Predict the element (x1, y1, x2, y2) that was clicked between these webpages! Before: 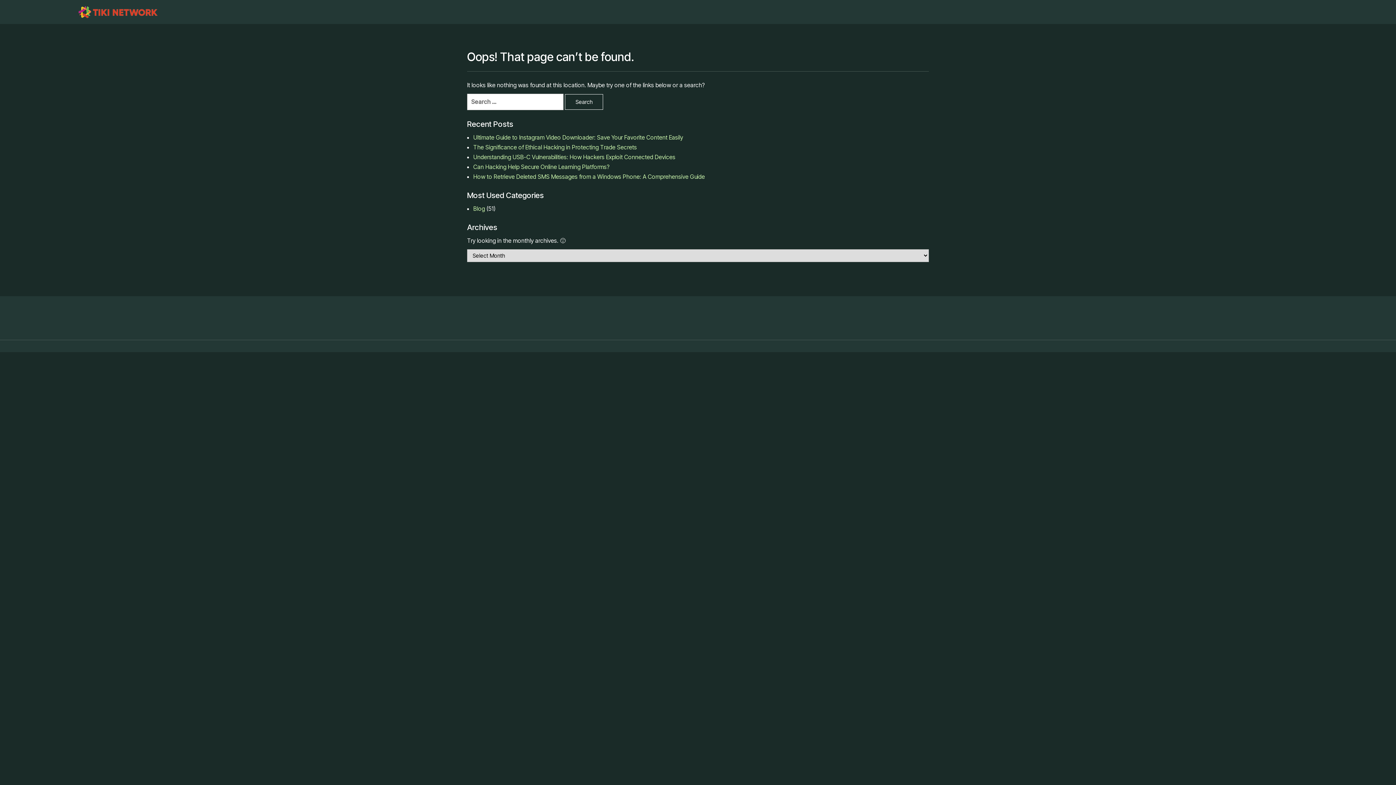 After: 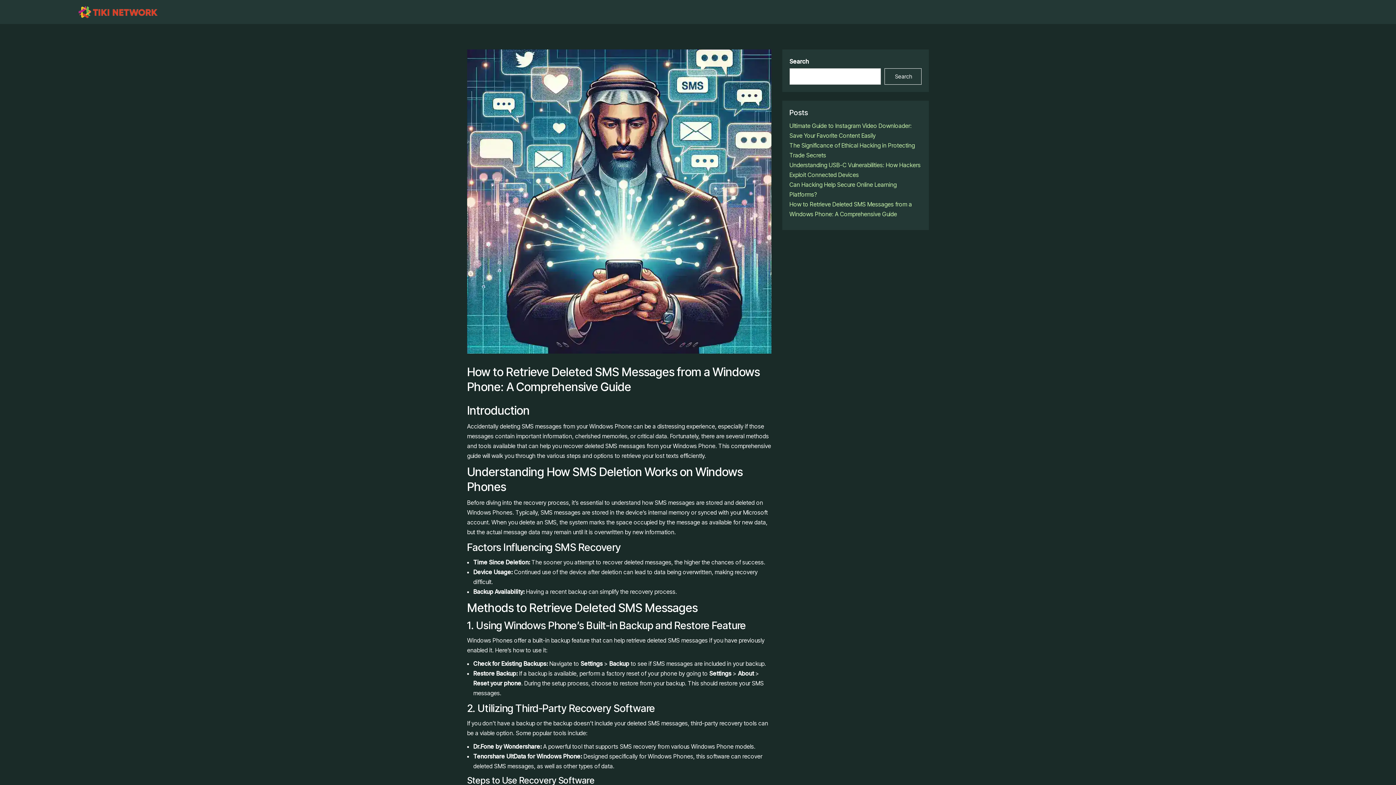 Action: bbox: (473, 173, 705, 180) label: How to Retrieve Deleted SMS Messages from a Windows Phone: A Comprehensive Guide